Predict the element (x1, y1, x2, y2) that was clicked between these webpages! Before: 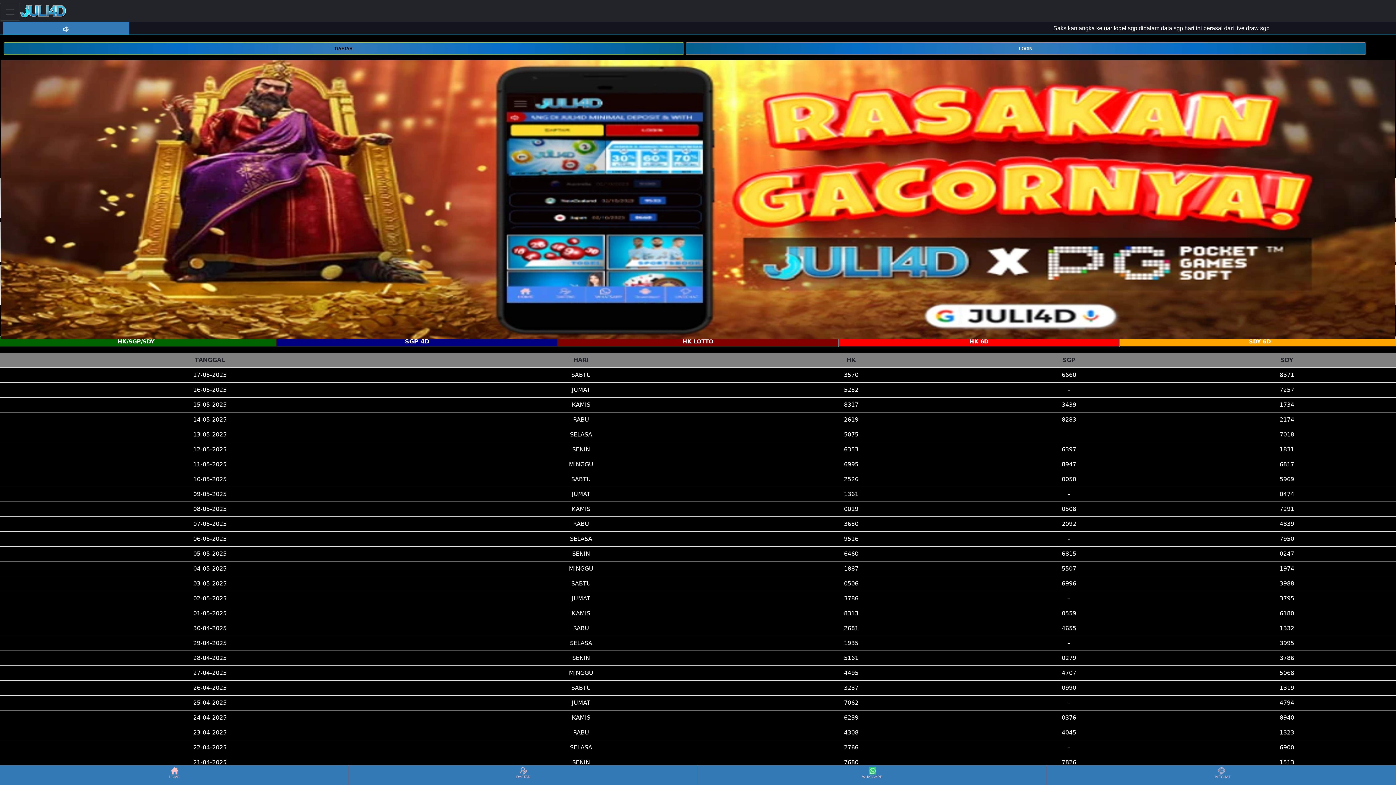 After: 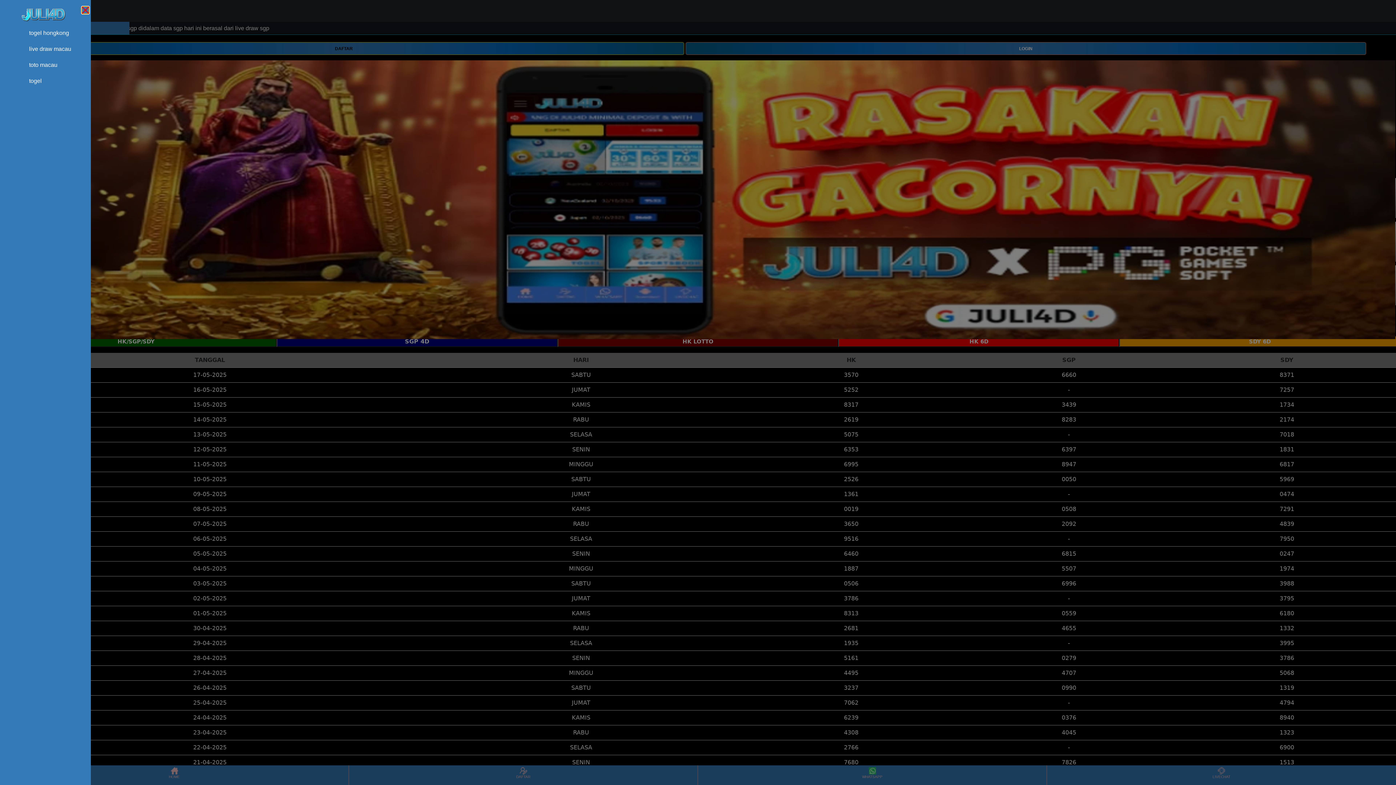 Action: label: Toggle navigation bbox: (0, 2, 20, 20)